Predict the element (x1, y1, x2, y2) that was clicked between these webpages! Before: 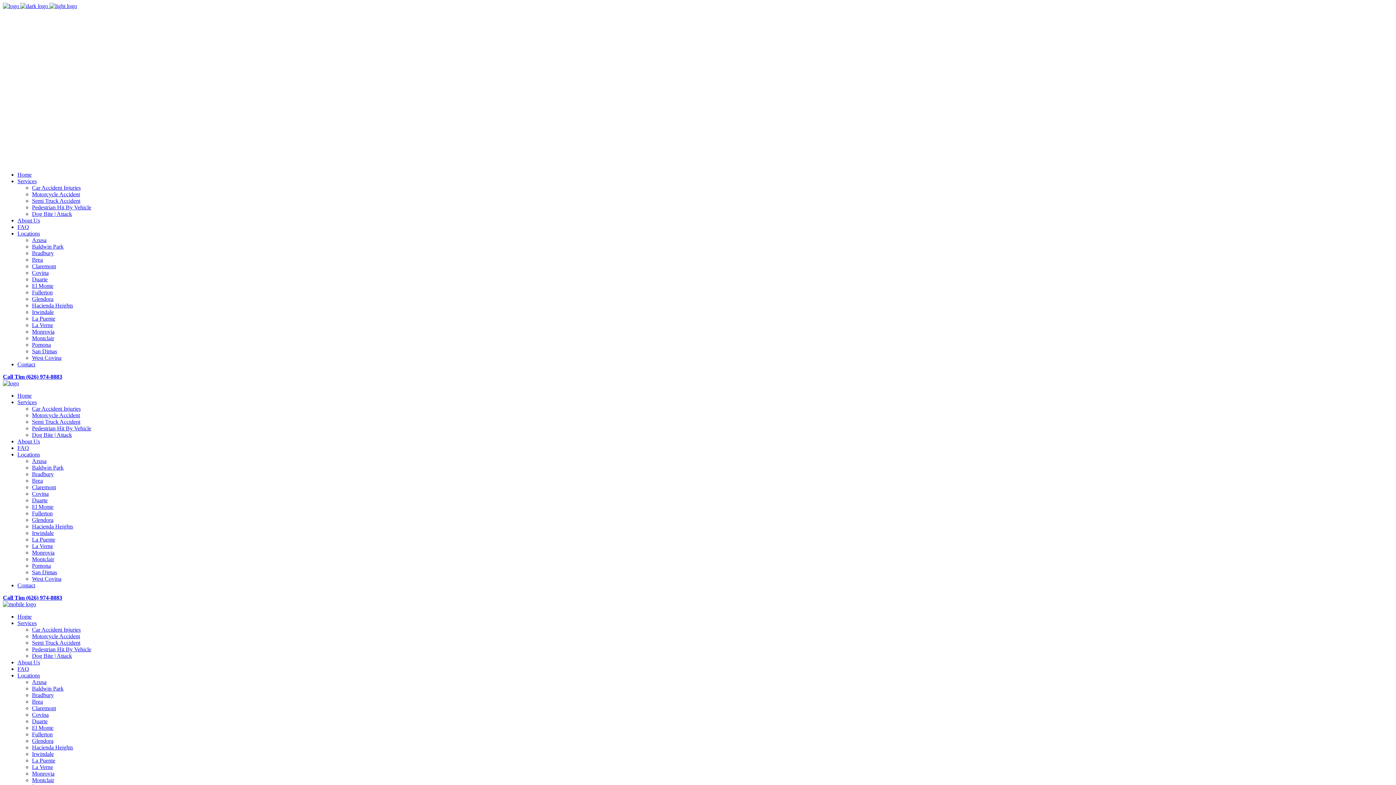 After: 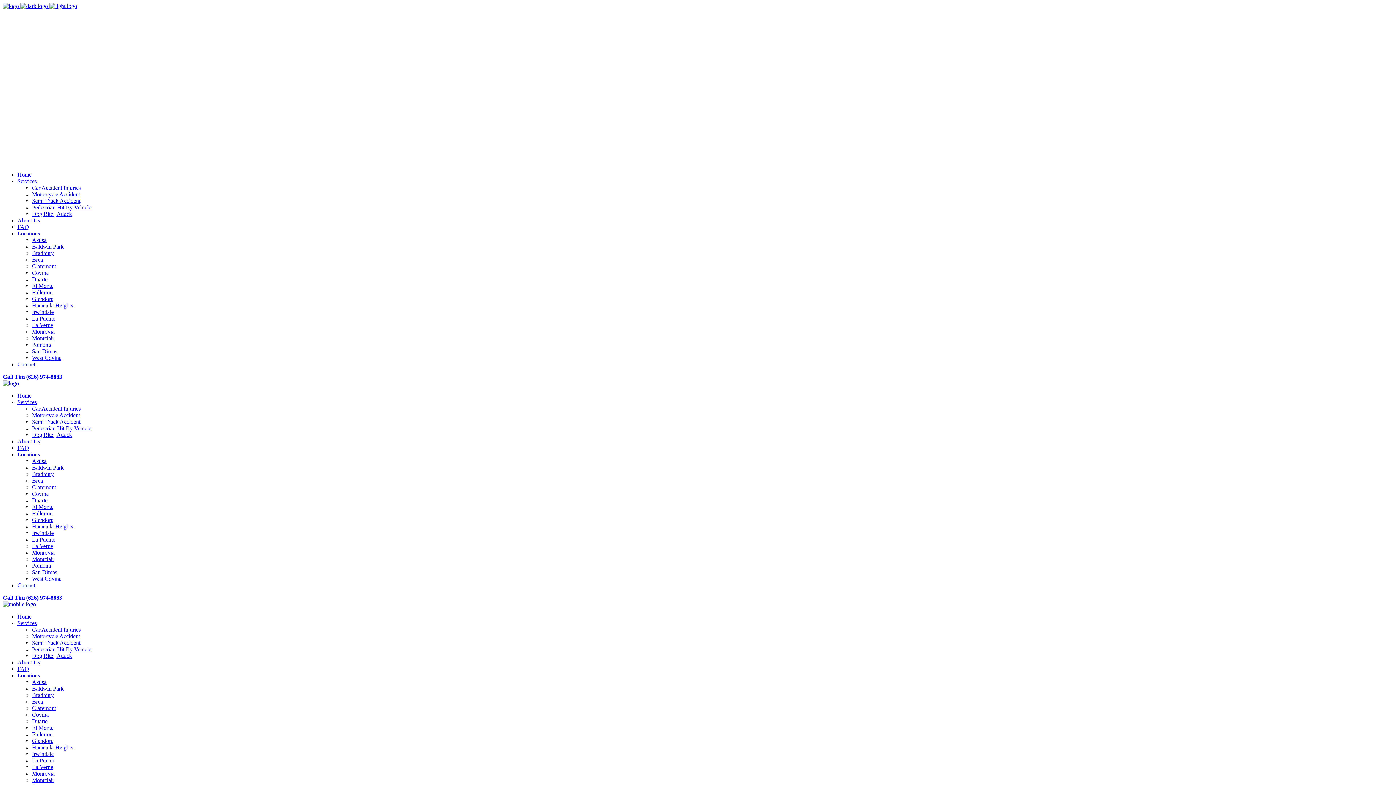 Action: bbox: (32, 543, 53, 549) label: La Verne